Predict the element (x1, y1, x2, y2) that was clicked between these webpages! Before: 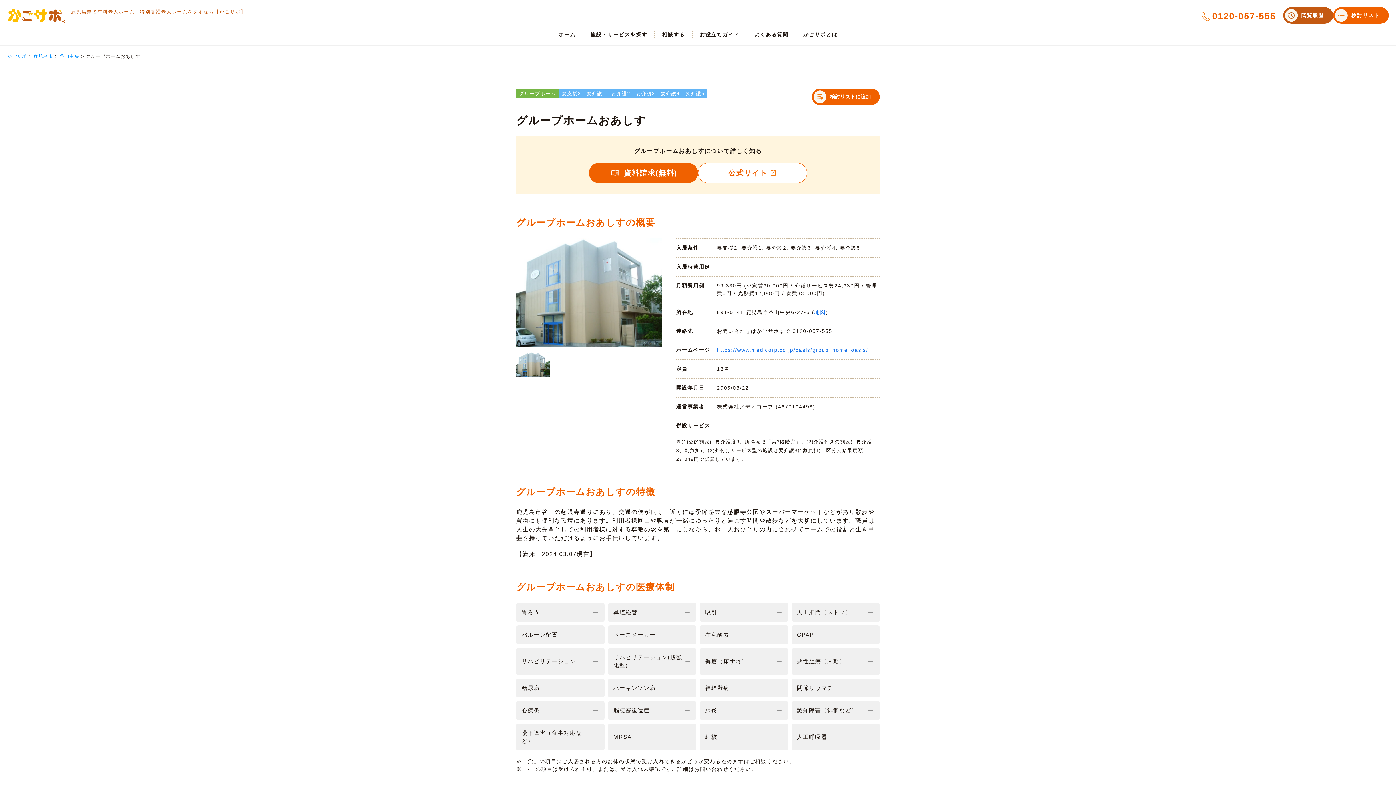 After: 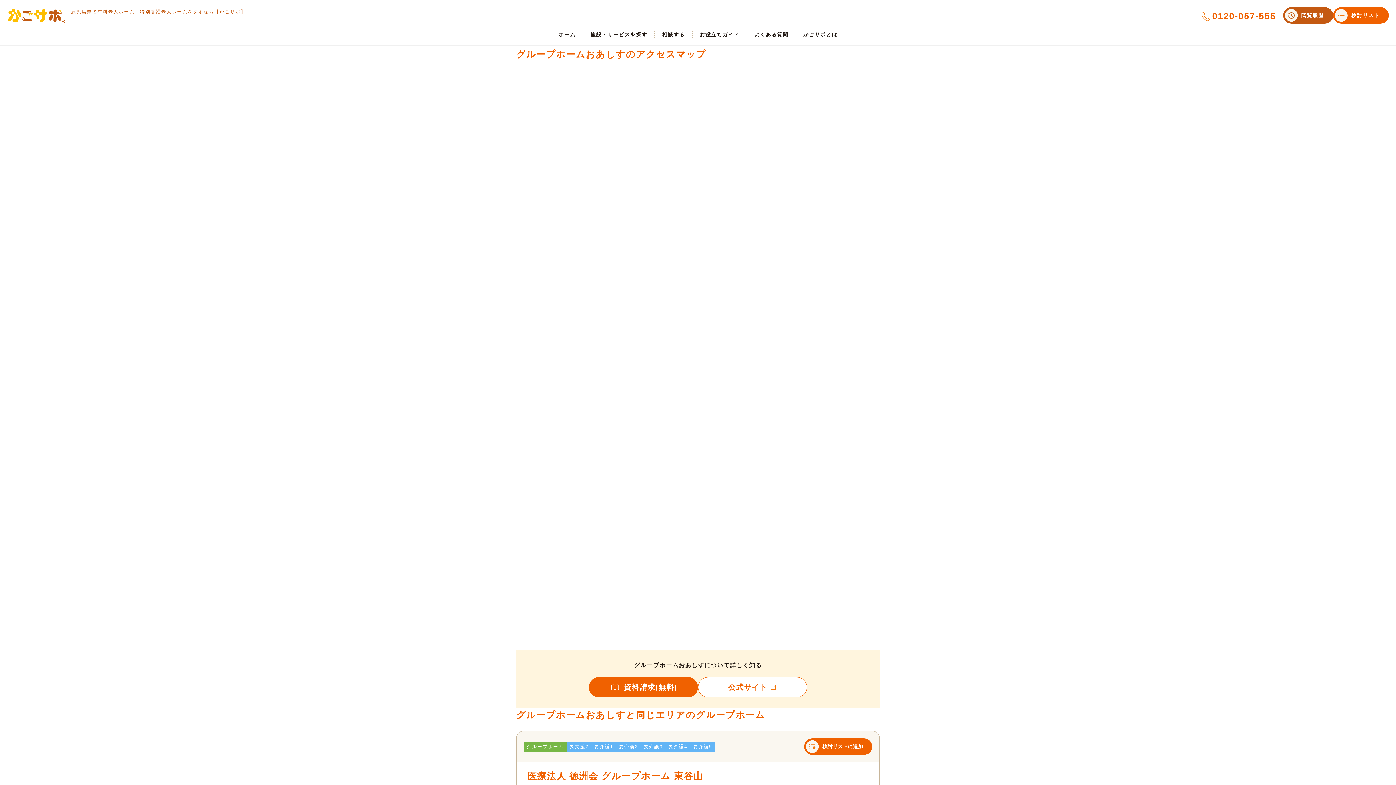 Action: bbox: (814, 309, 825, 315) label: 地図